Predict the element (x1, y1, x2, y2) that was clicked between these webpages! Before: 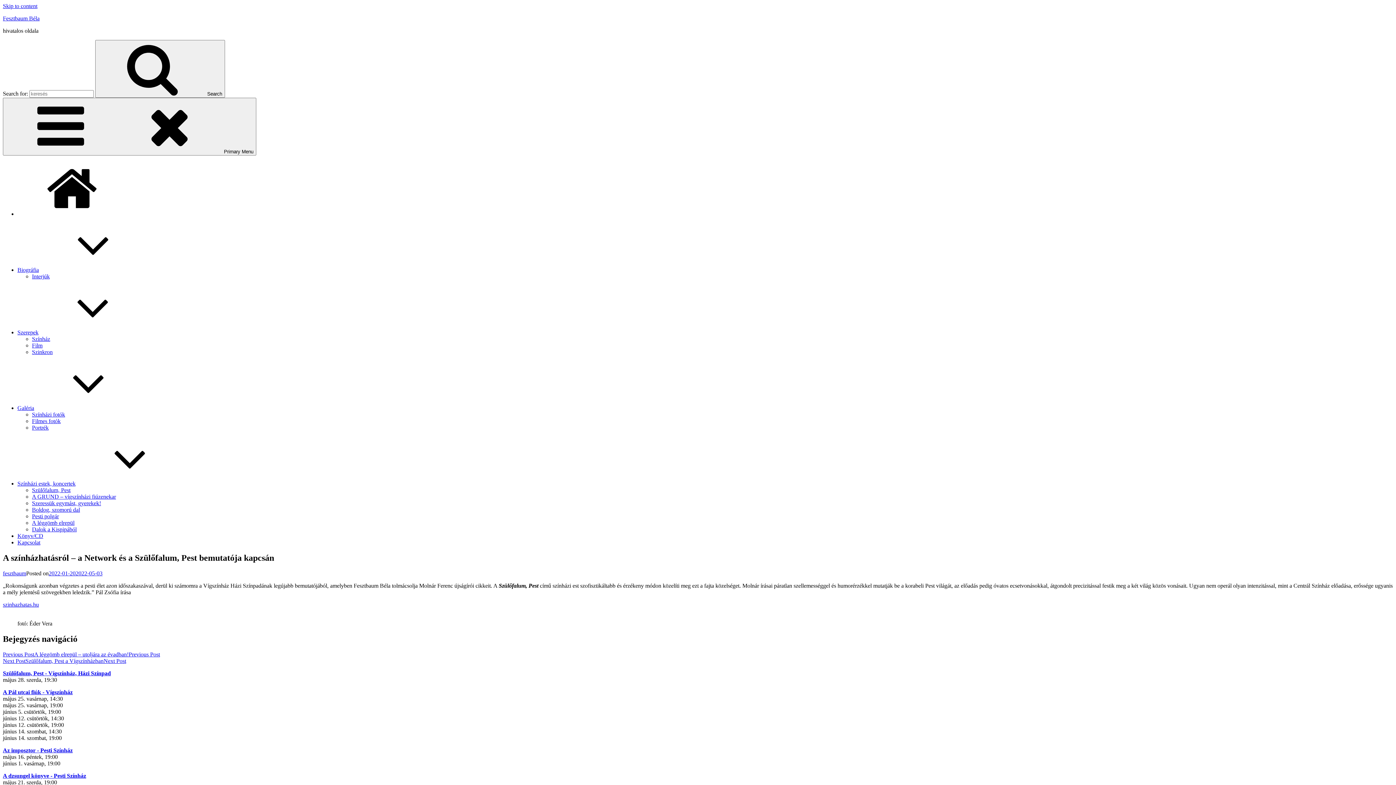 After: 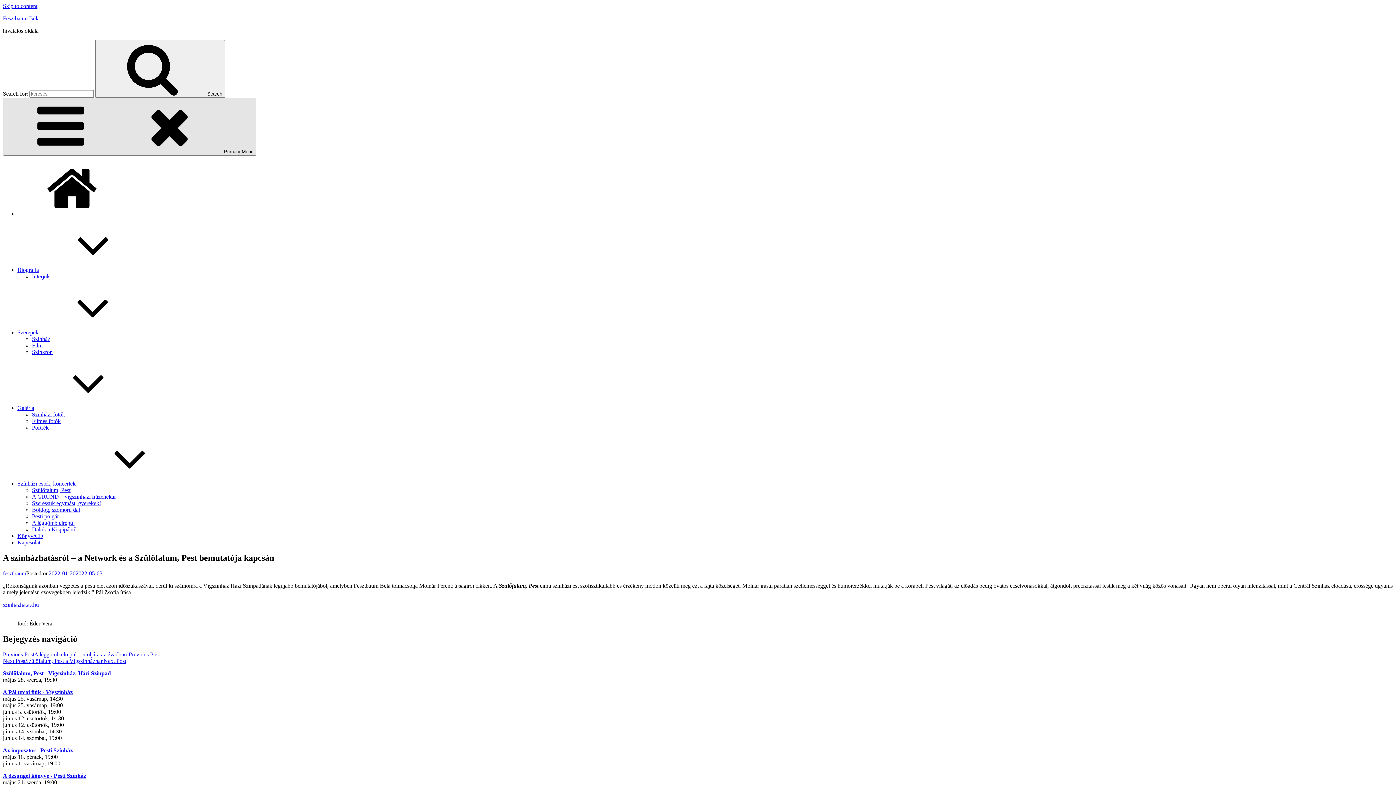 Action: label: Primary Menu bbox: (2, 97, 256, 155)